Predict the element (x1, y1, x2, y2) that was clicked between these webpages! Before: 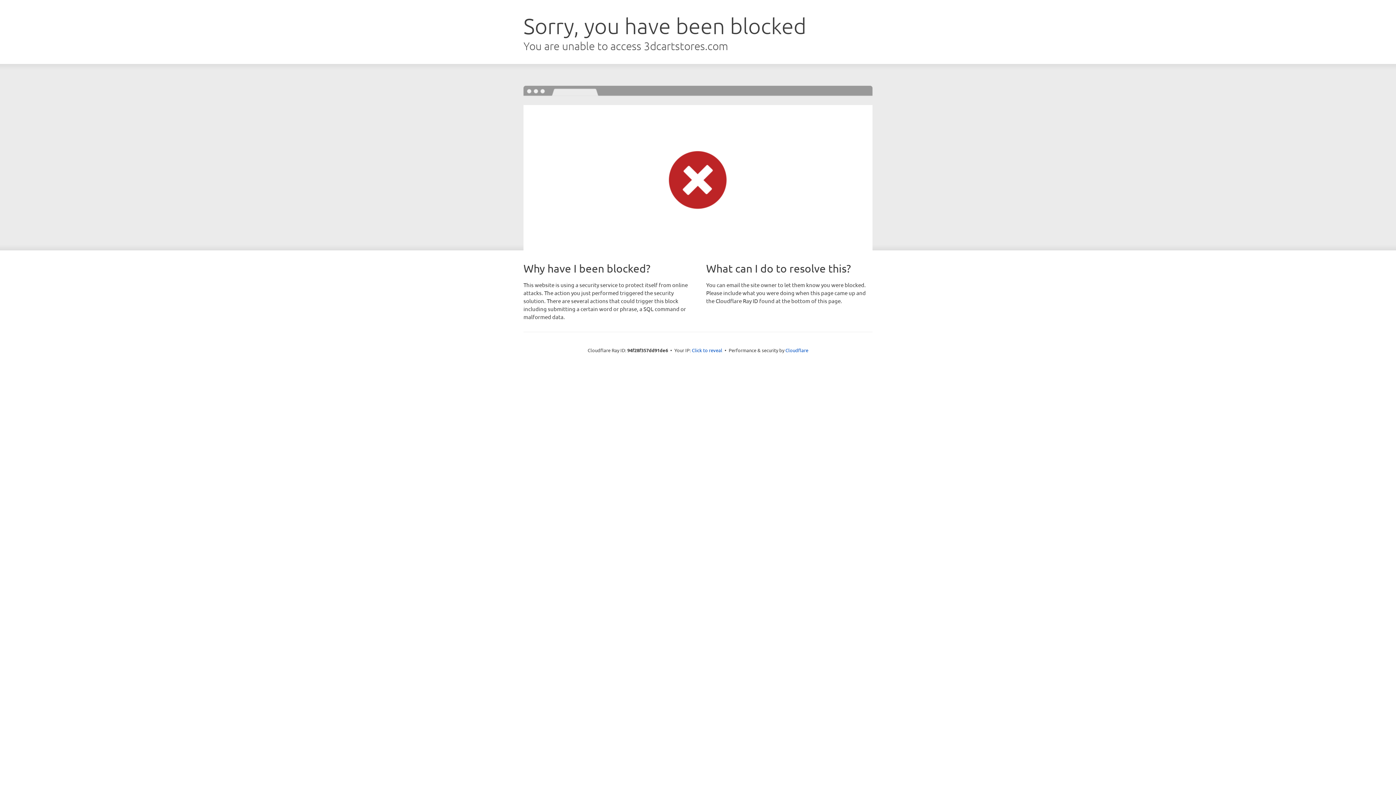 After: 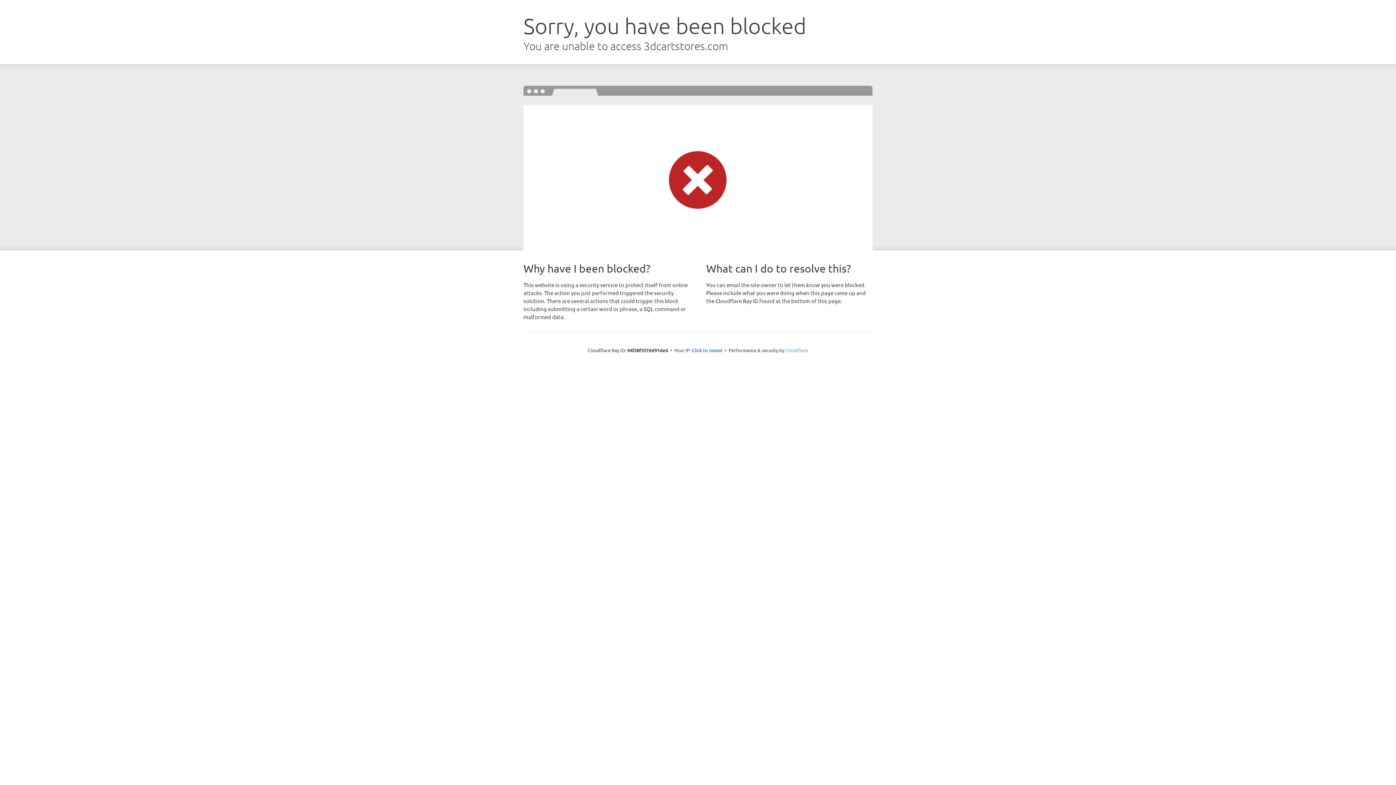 Action: label: Cloudflare bbox: (785, 347, 808, 353)